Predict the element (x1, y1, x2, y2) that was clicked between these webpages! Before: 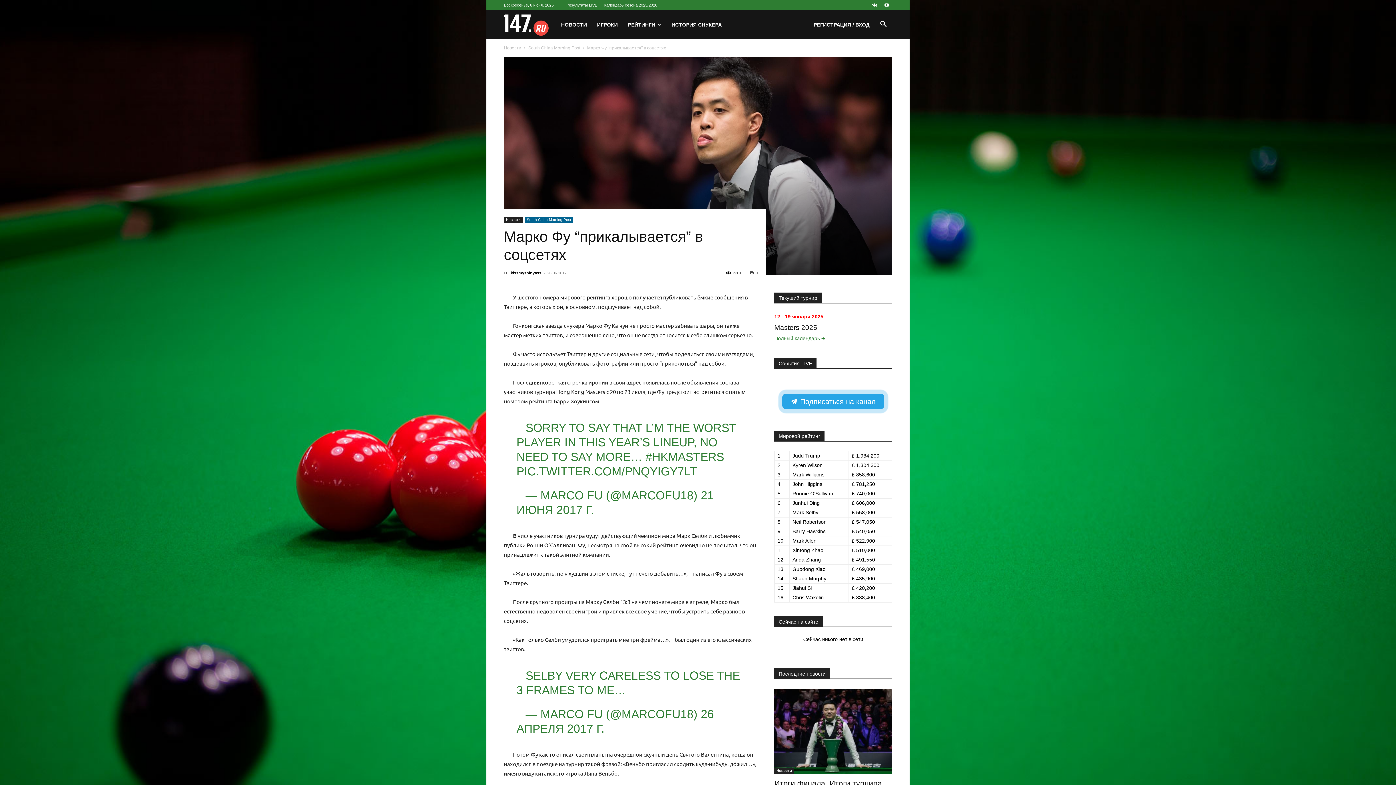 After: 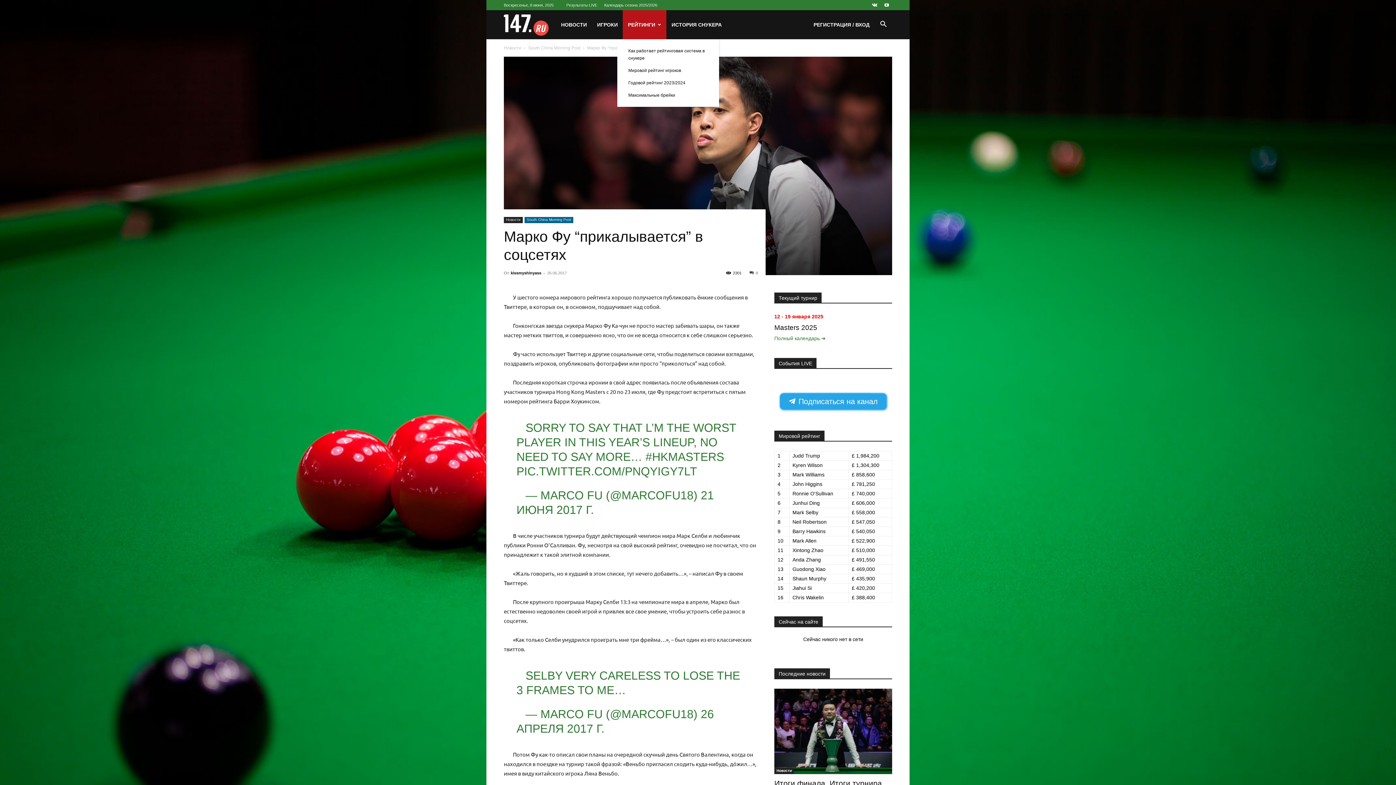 Action: bbox: (623, 10, 666, 39) label: РЕЙТИНГИ